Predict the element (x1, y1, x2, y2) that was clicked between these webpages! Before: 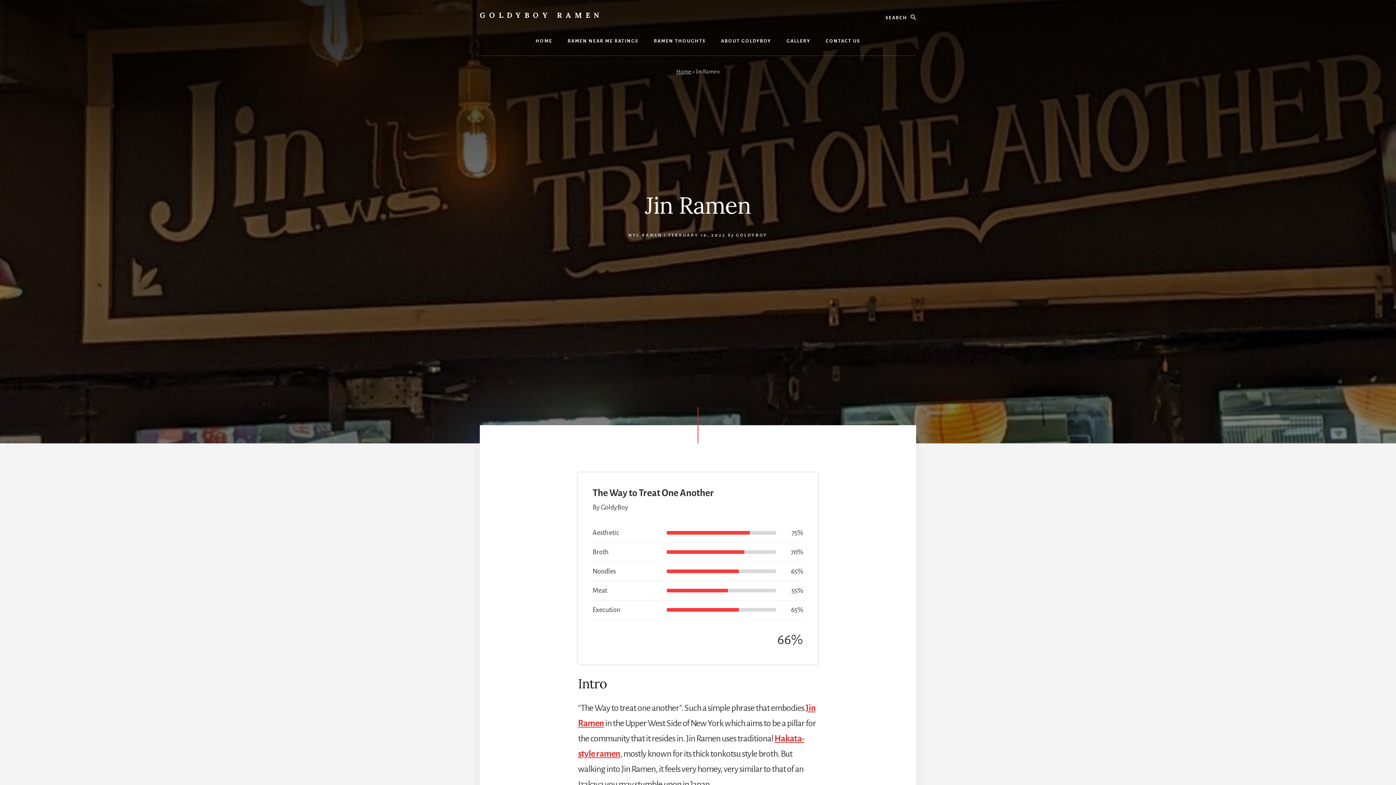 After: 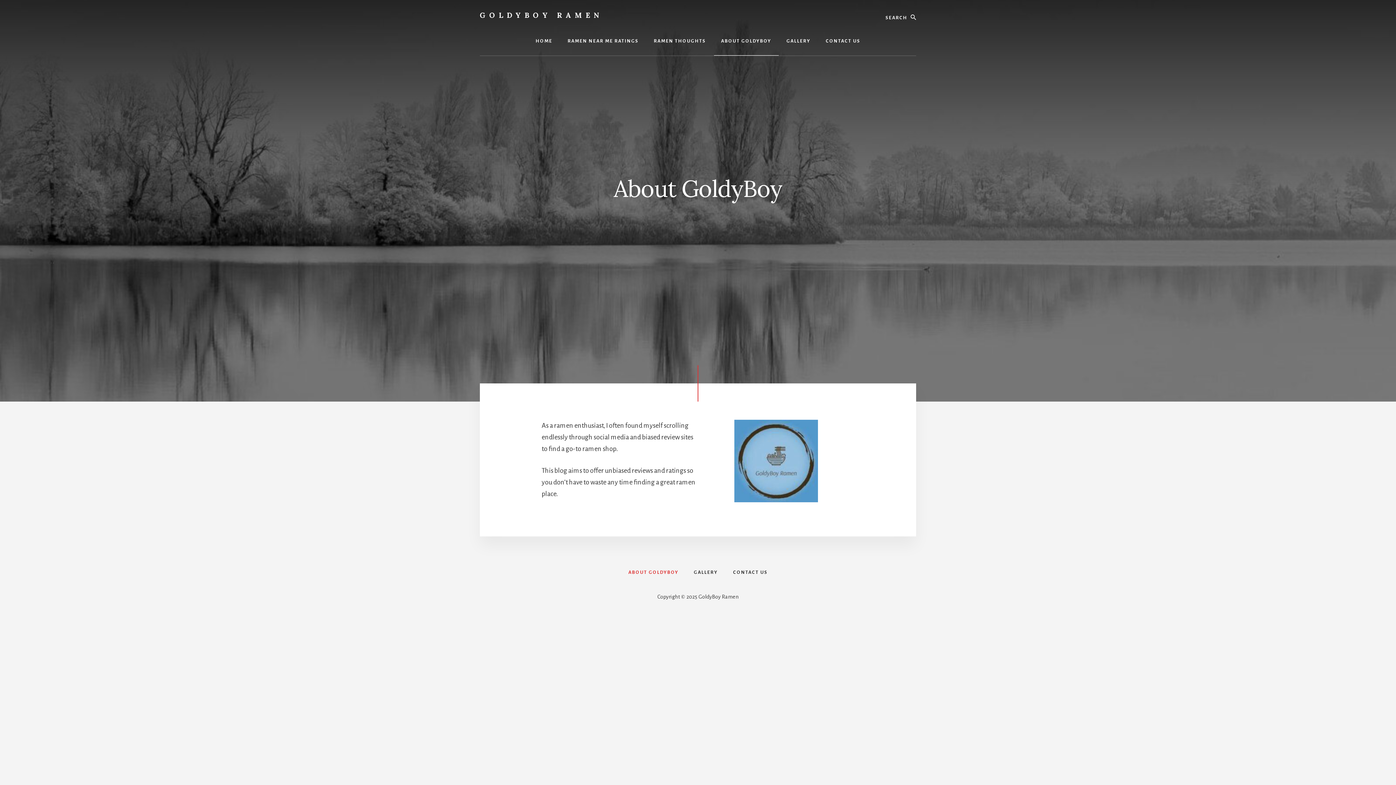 Action: label: ABOUT GOLDYBOY bbox: (714, 26, 778, 55)